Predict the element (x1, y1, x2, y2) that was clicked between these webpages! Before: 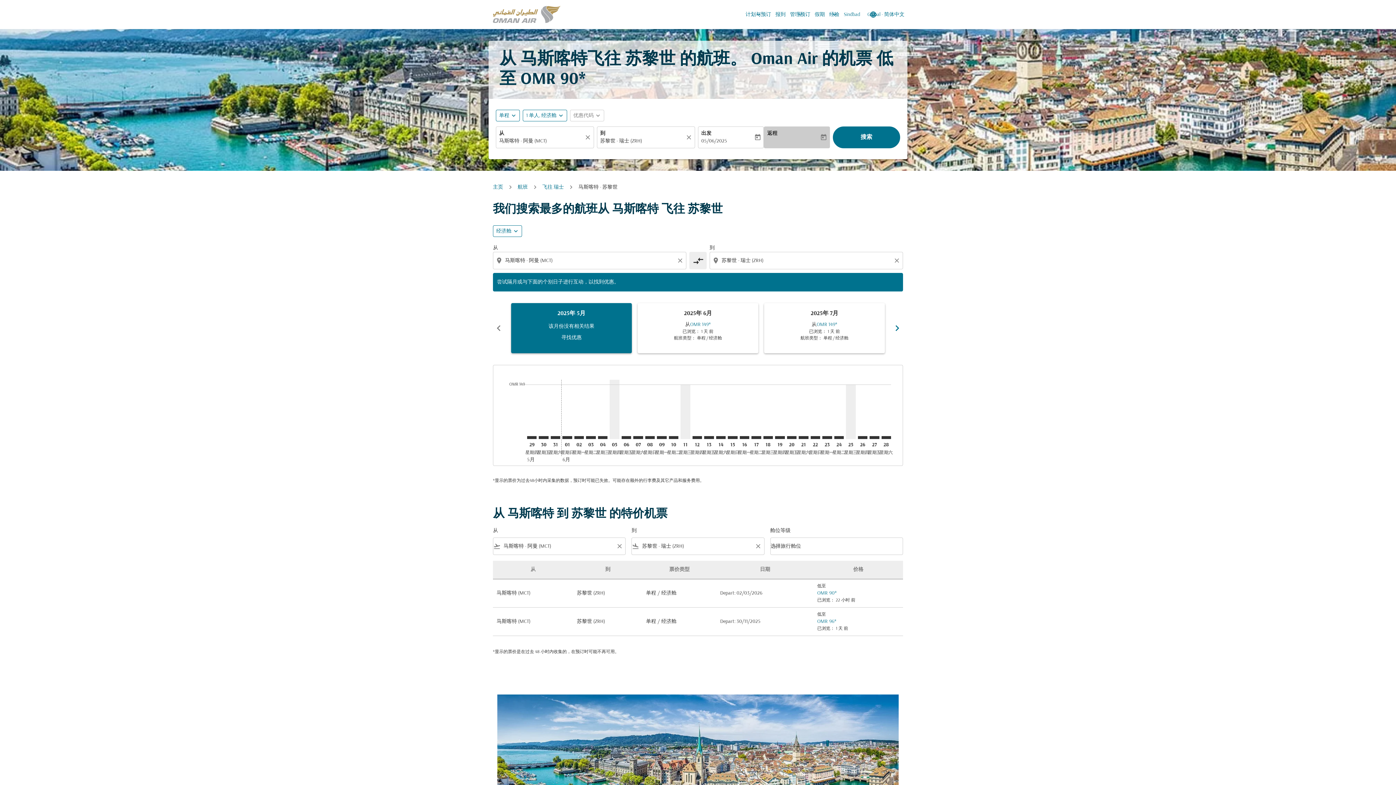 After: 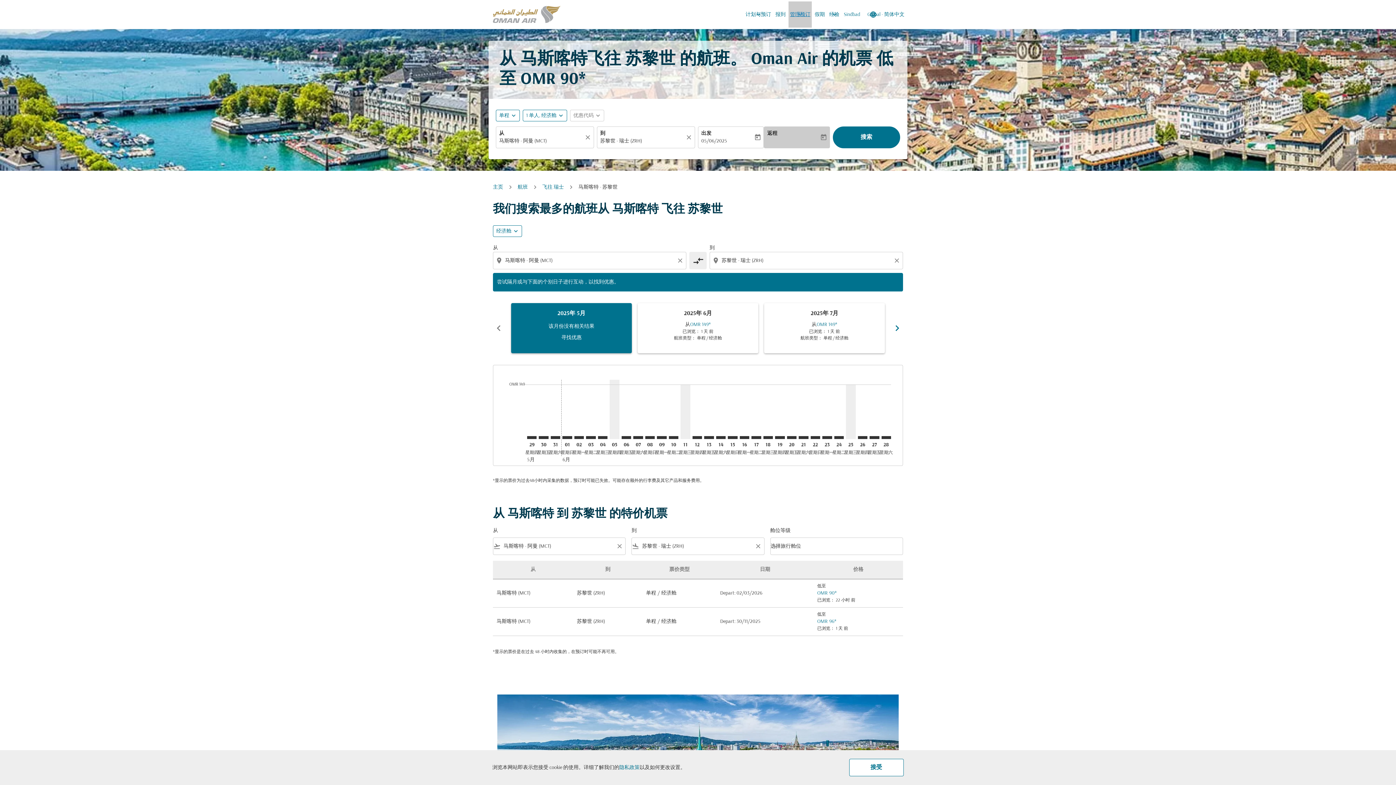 Action: bbox: (788, 1, 812, 27) label: 管理预订
keyboard_arrow_down